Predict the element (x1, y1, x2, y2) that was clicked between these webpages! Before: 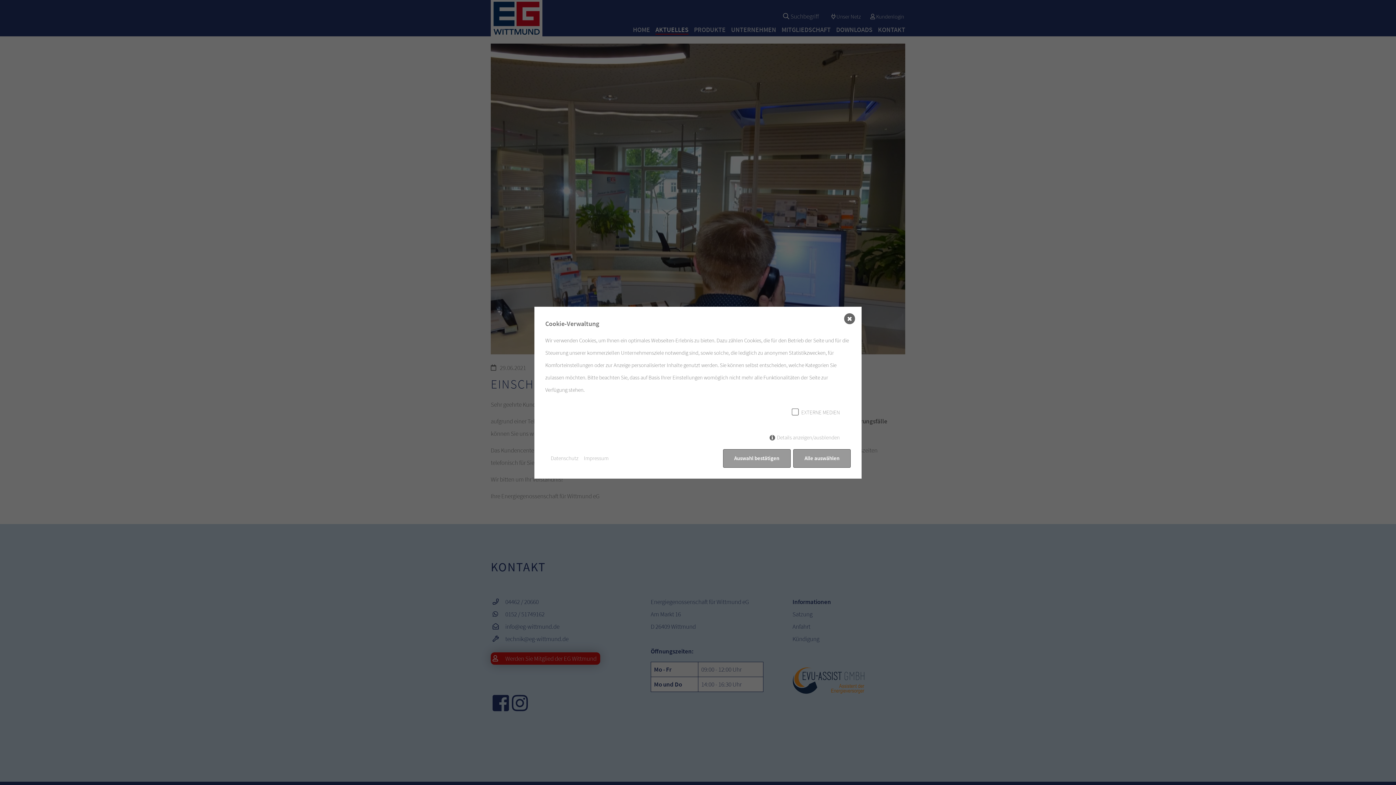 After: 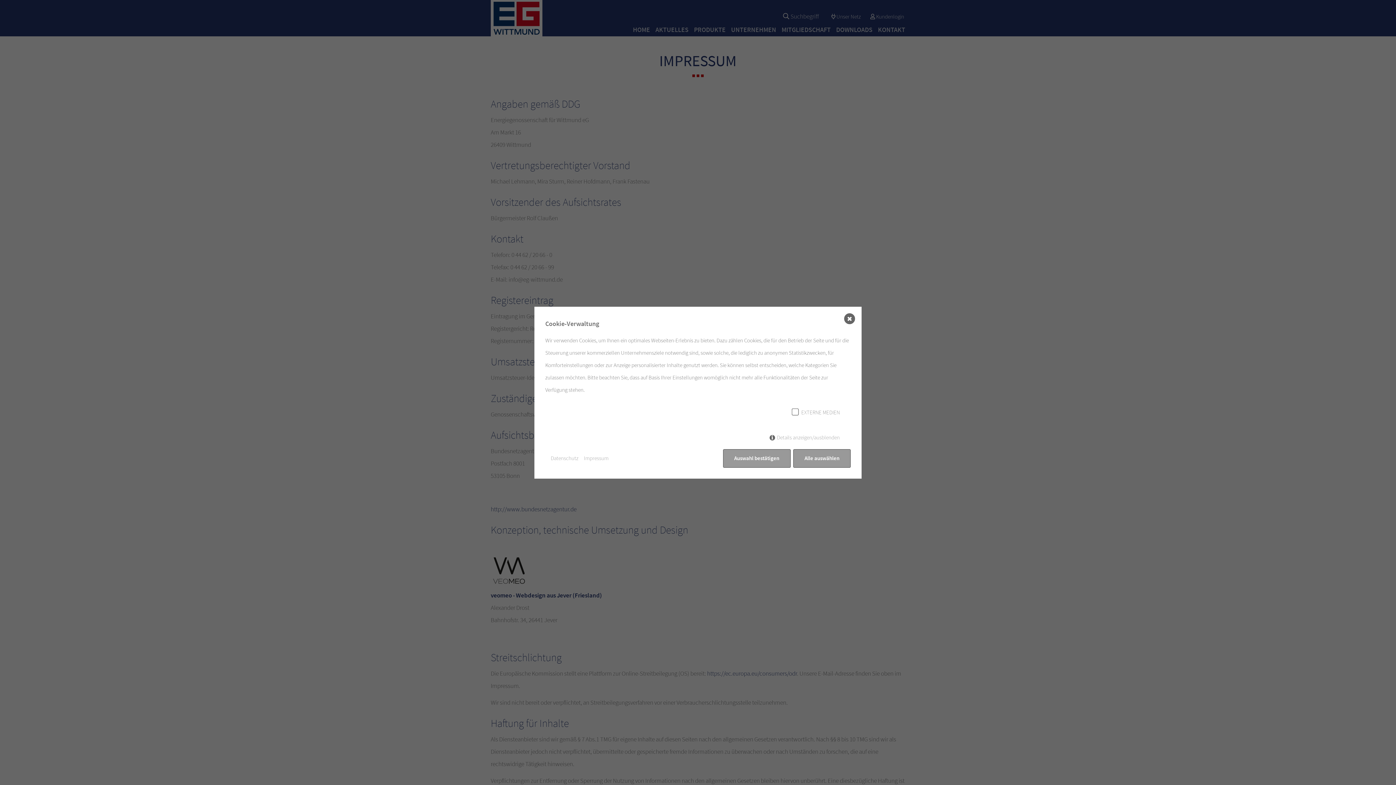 Action: label: Impressum bbox: (584, 452, 608, 464)